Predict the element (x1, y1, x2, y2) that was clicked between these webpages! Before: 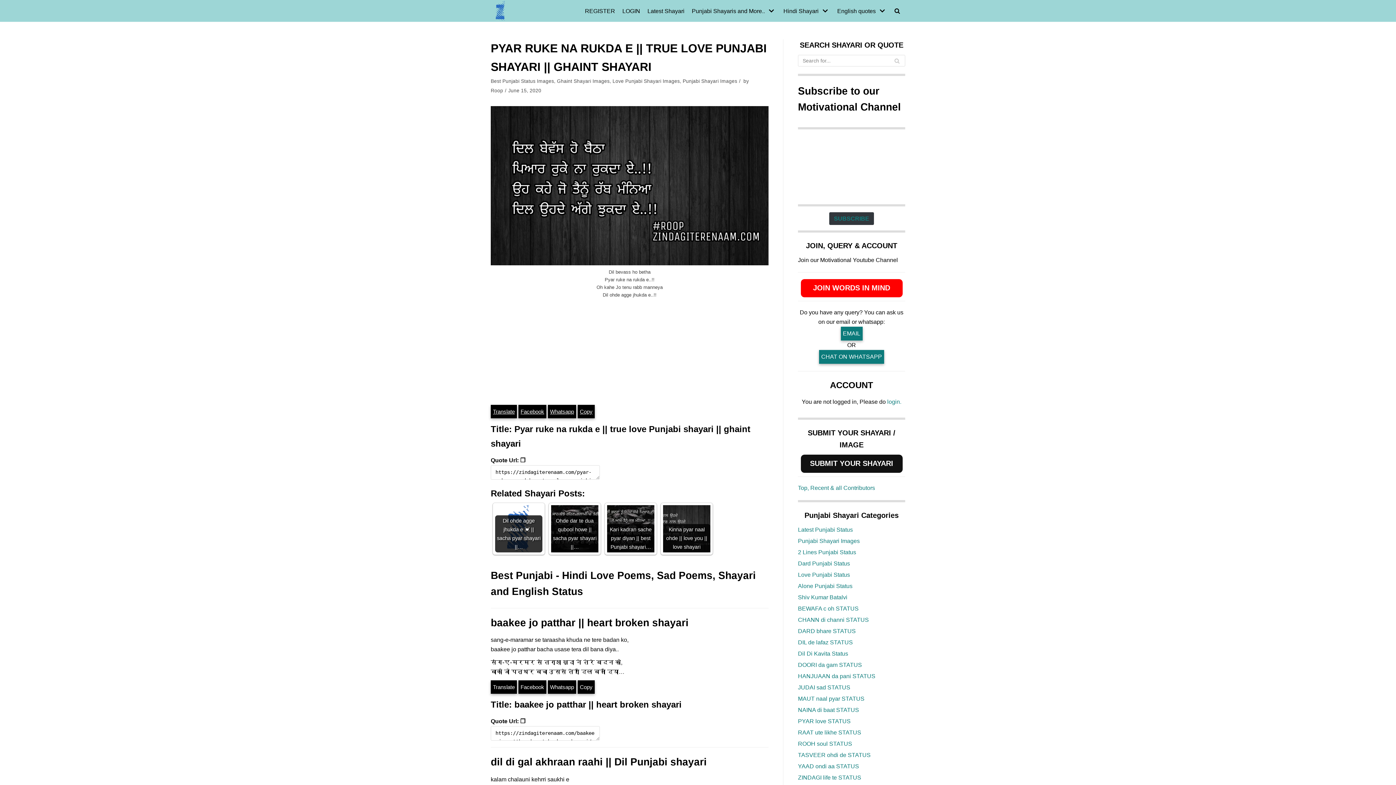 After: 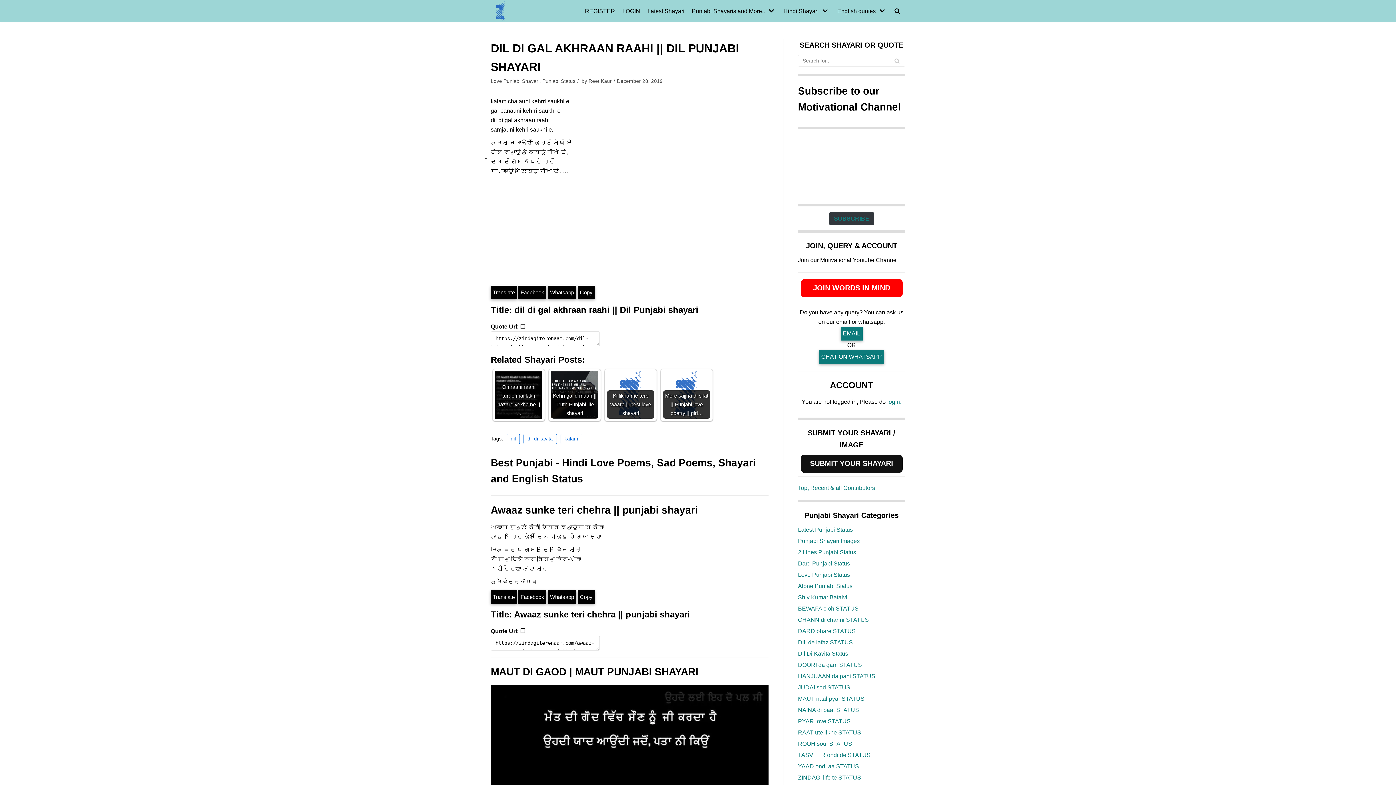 Action: bbox: (490, 756, 706, 768) label: dil di gal akhraan raahi || Dil Punjabi shayari